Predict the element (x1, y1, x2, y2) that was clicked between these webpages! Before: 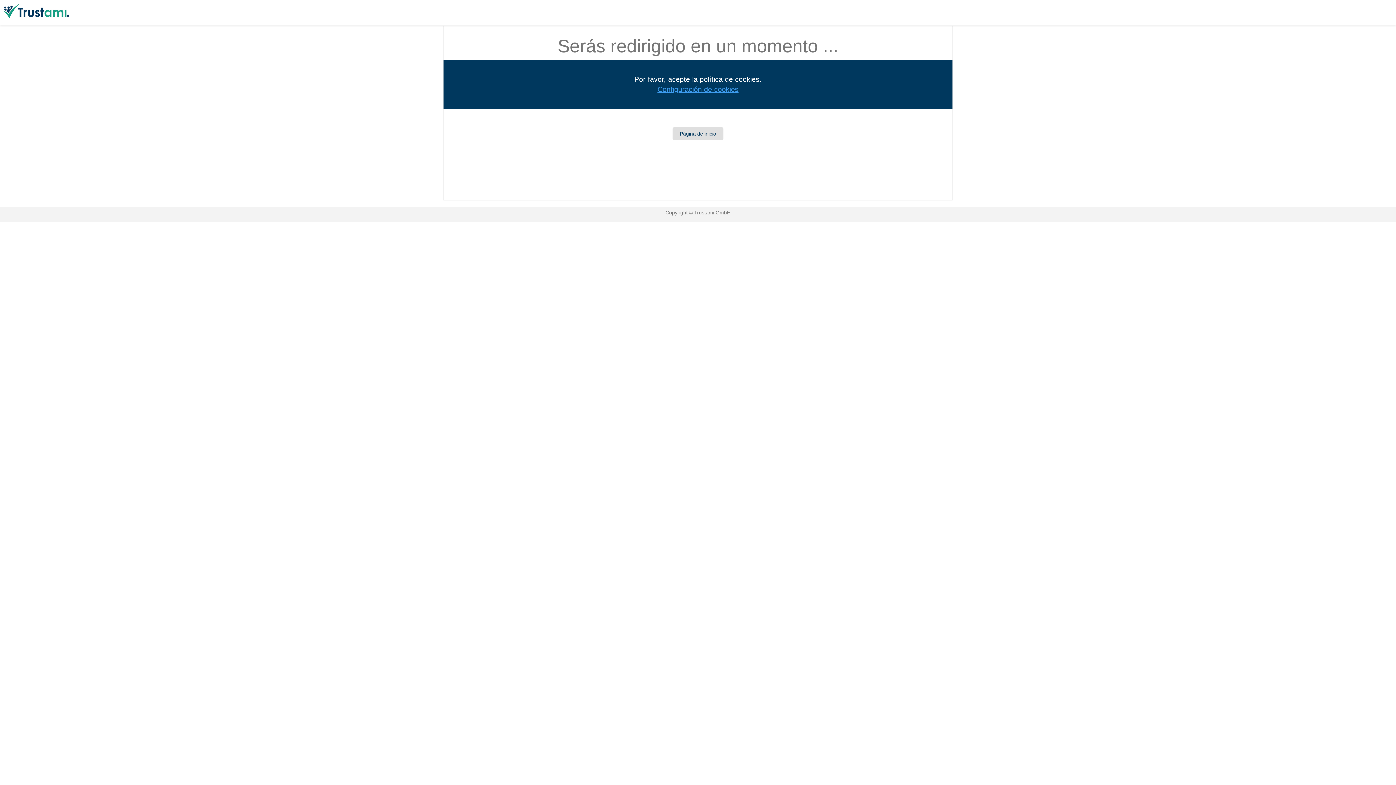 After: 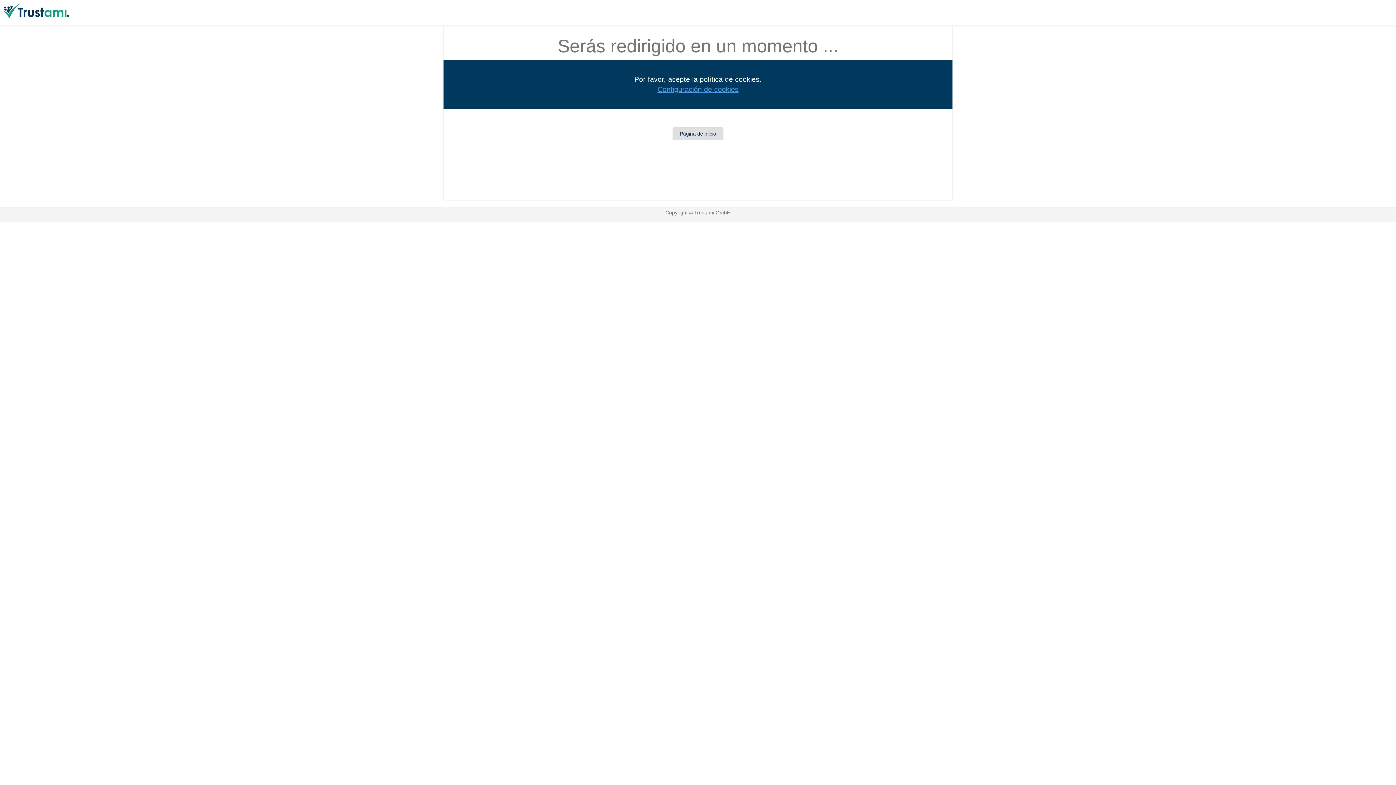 Action: label: Configuración de cookies bbox: (443, 84, 952, 94)